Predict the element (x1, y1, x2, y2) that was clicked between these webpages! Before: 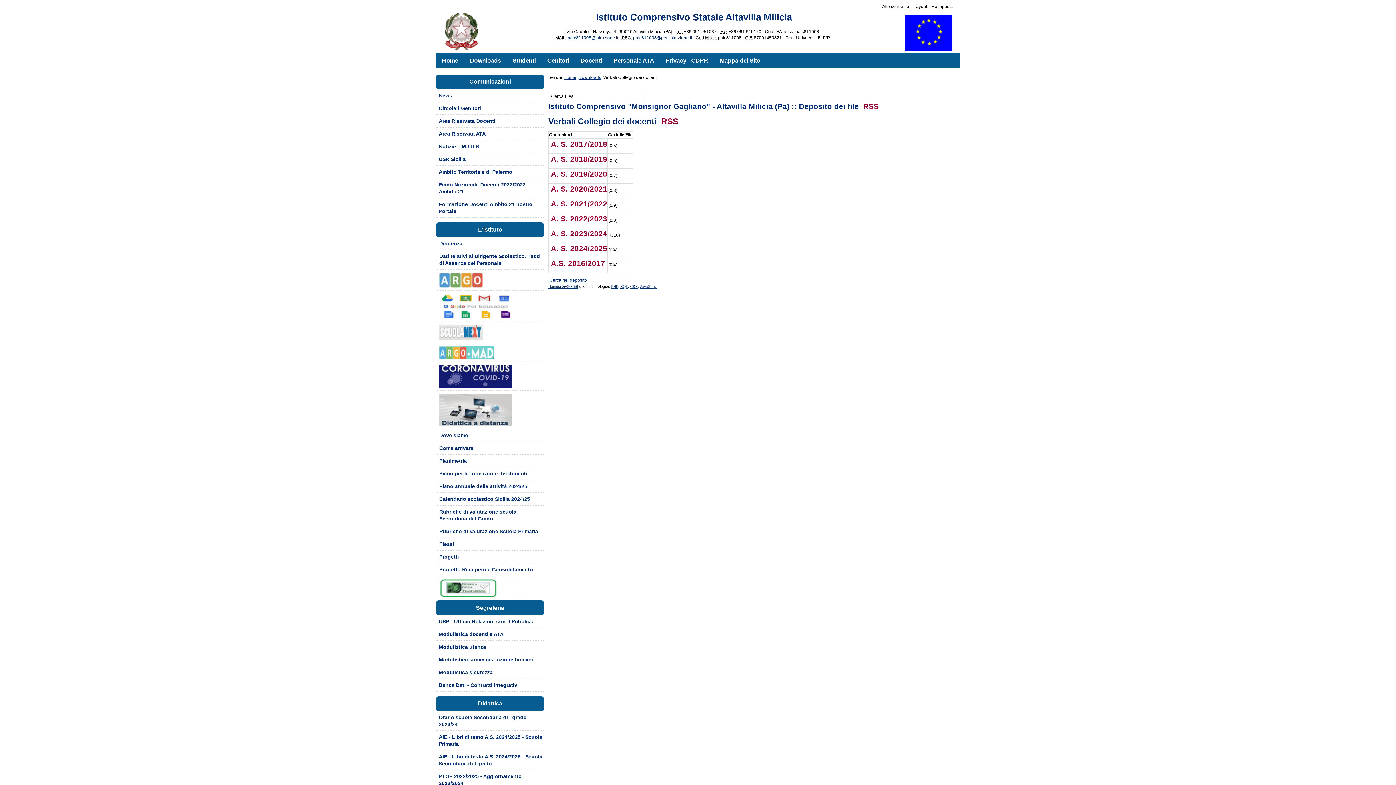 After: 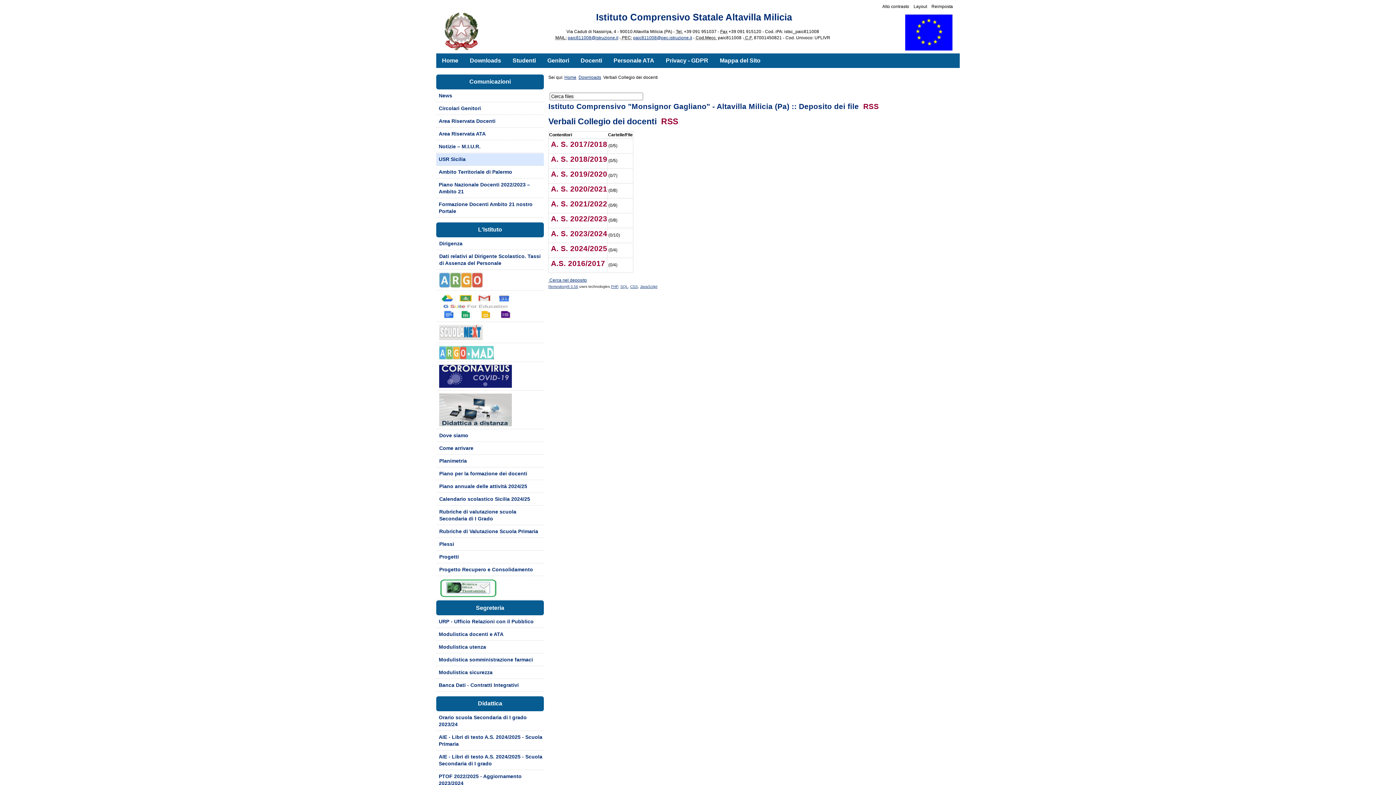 Action: label: USR Sicilia bbox: (436, 153, 544, 165)